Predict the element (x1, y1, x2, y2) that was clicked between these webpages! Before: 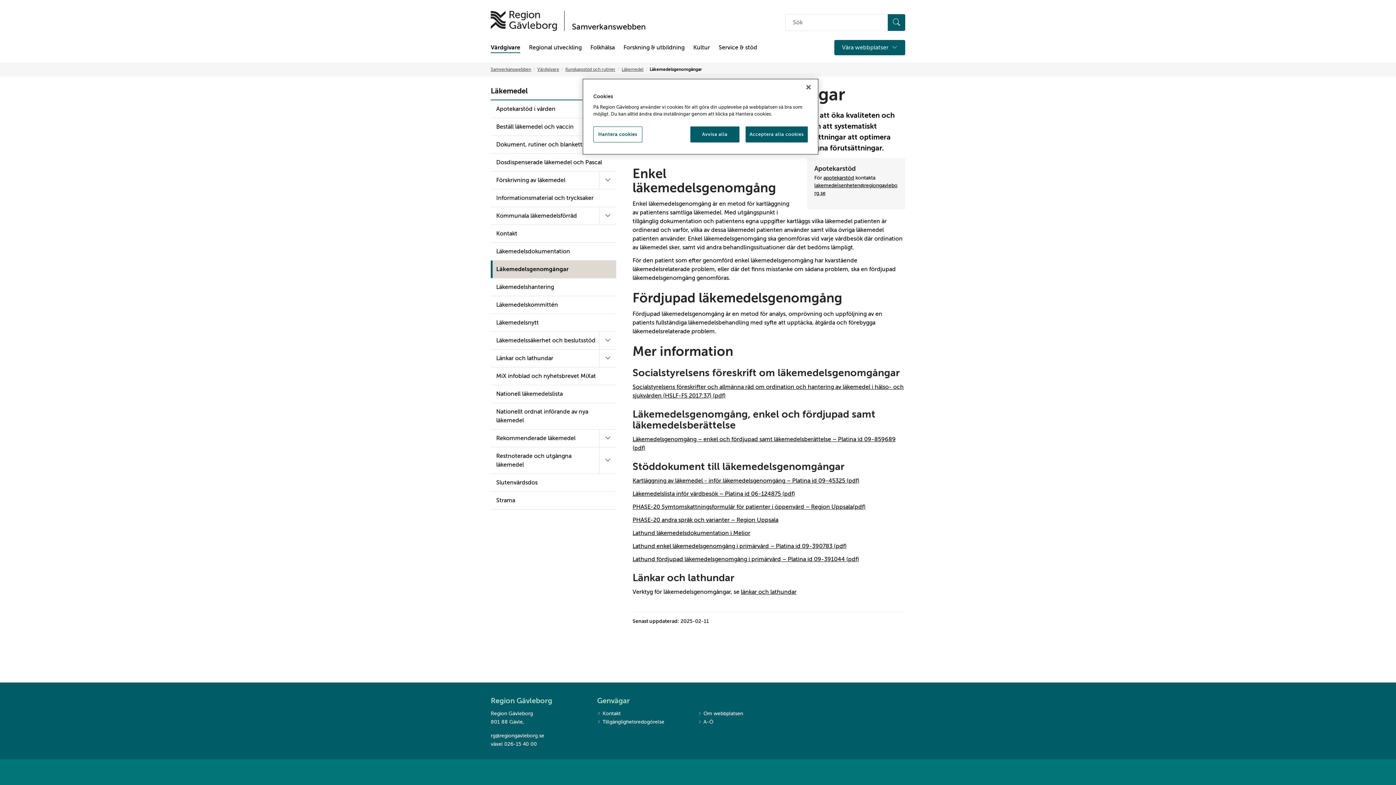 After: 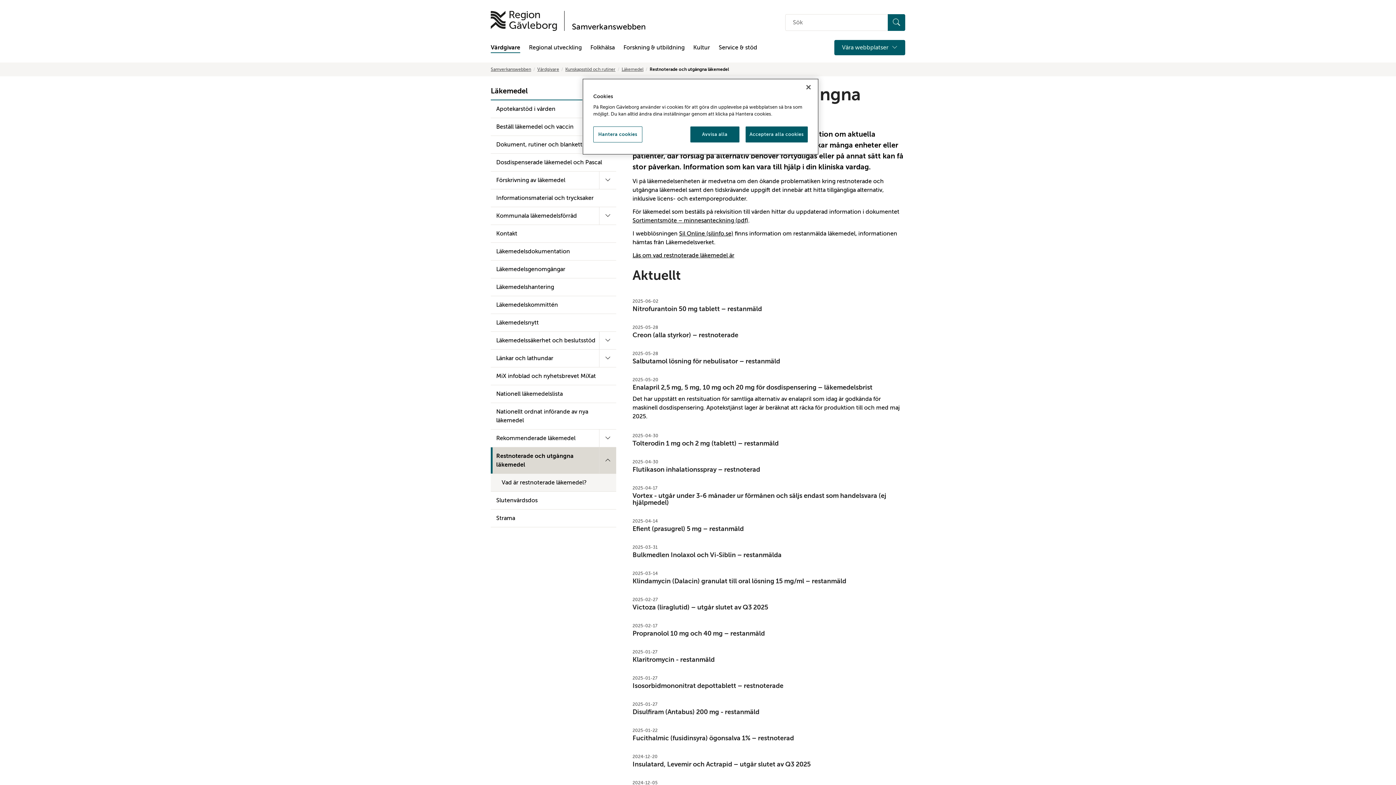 Action: bbox: (490, 447, 599, 473) label: Restnoterade och utgångna läkemedel